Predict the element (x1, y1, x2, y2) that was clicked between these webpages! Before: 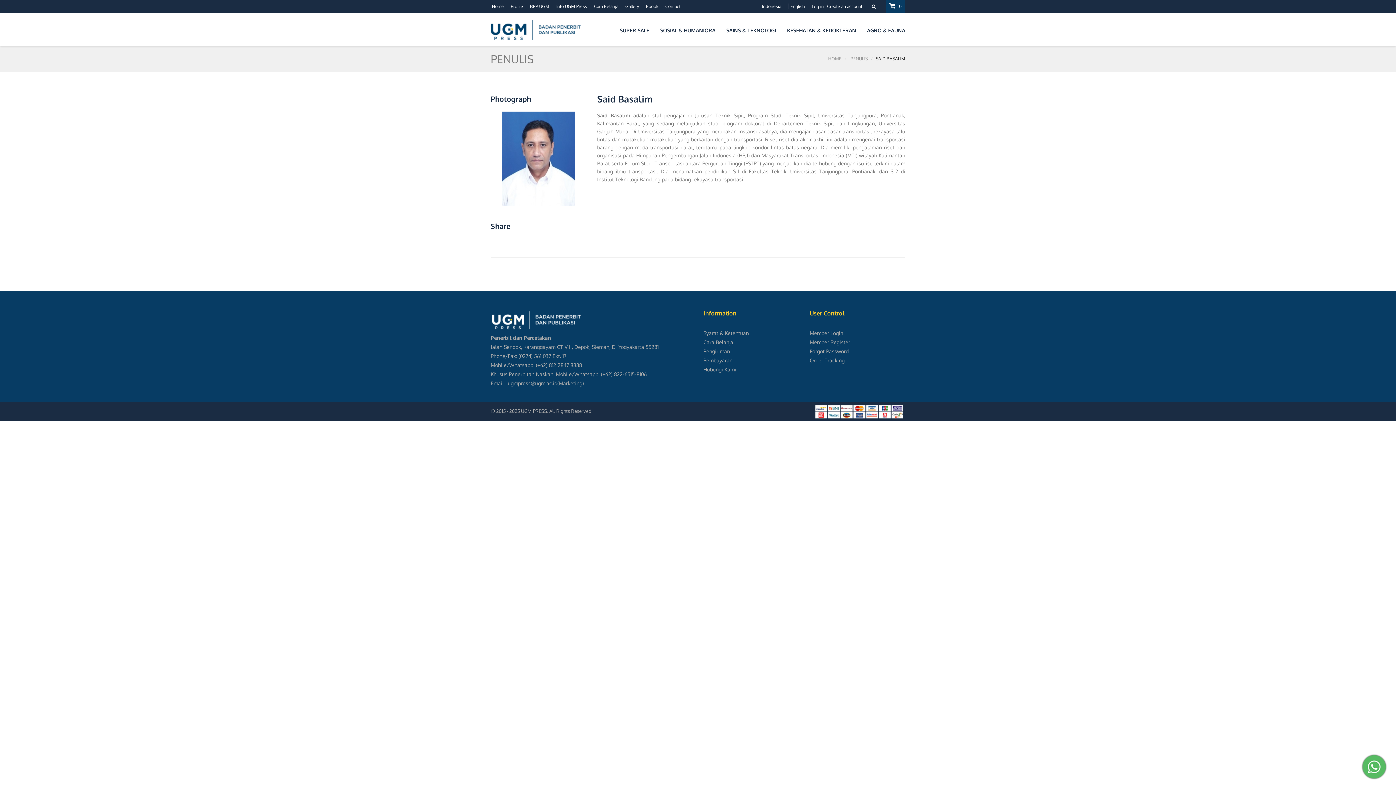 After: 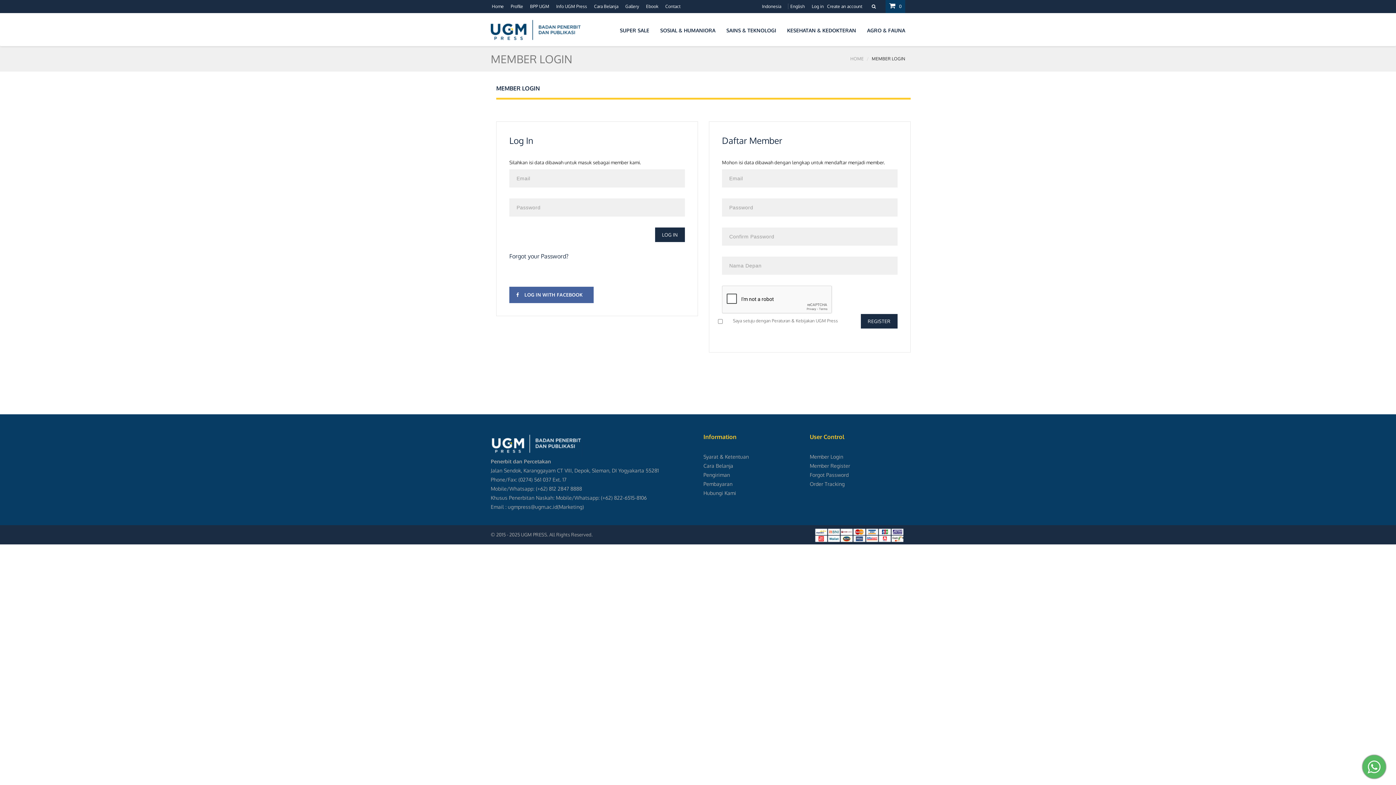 Action: bbox: (810, 339, 850, 345) label: Member Register